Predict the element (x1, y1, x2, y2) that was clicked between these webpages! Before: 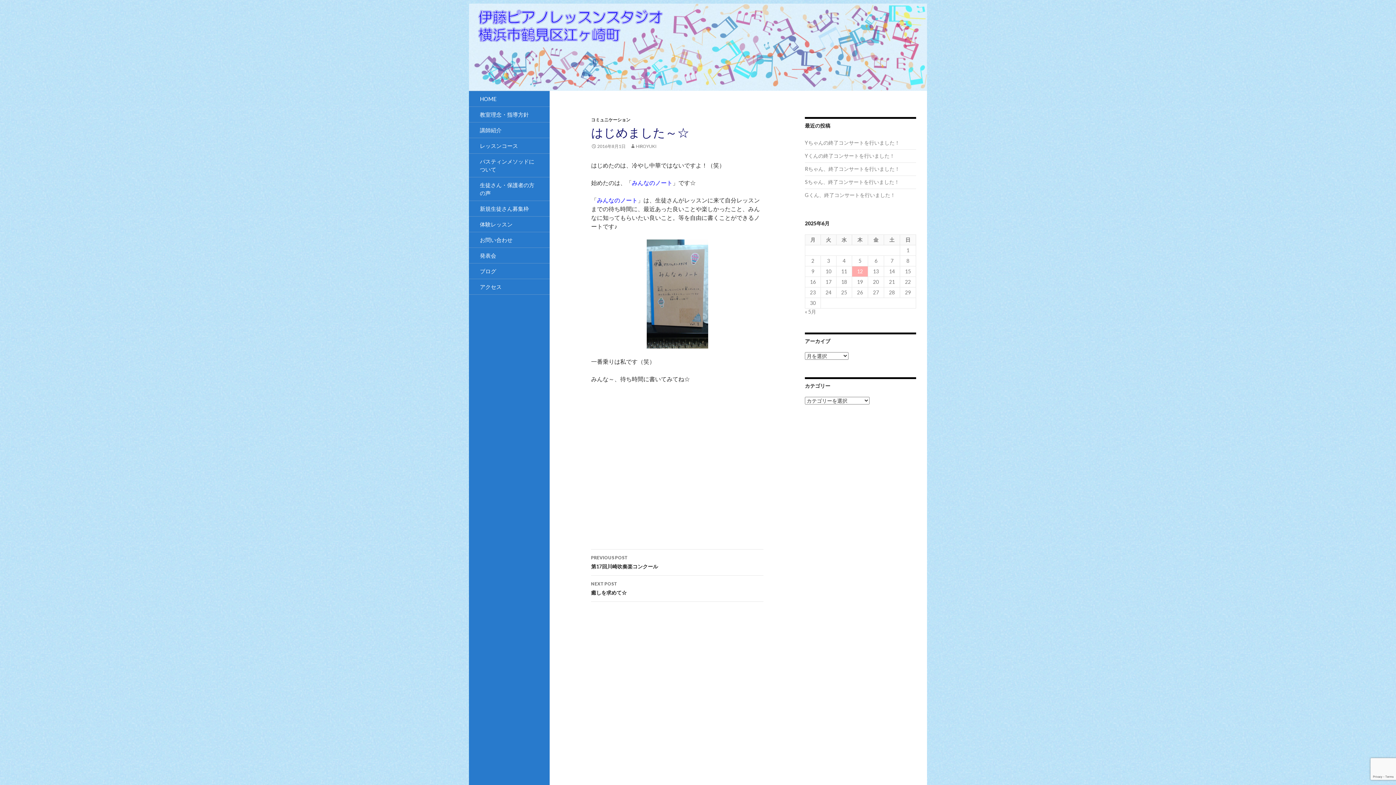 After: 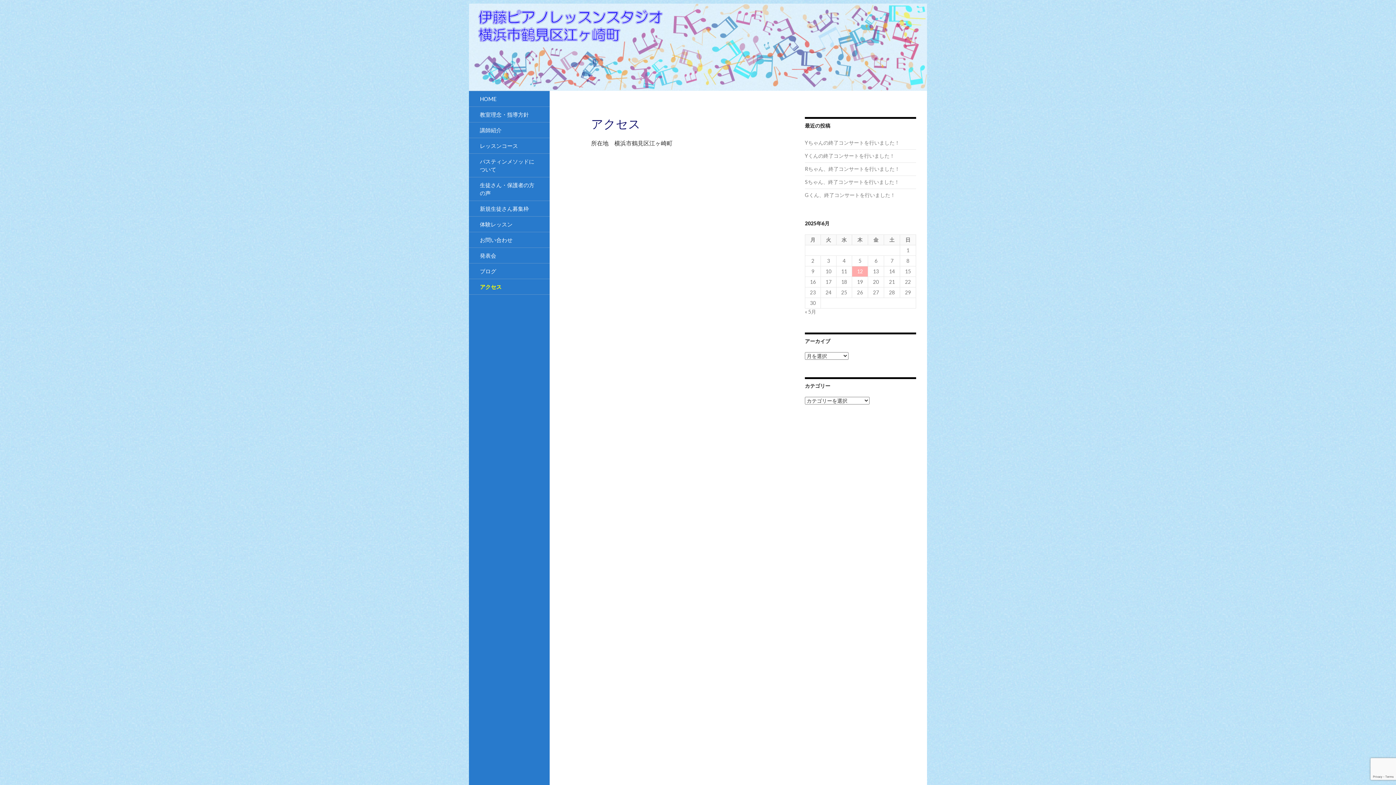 Action: label: アクセス bbox: (469, 279, 549, 294)